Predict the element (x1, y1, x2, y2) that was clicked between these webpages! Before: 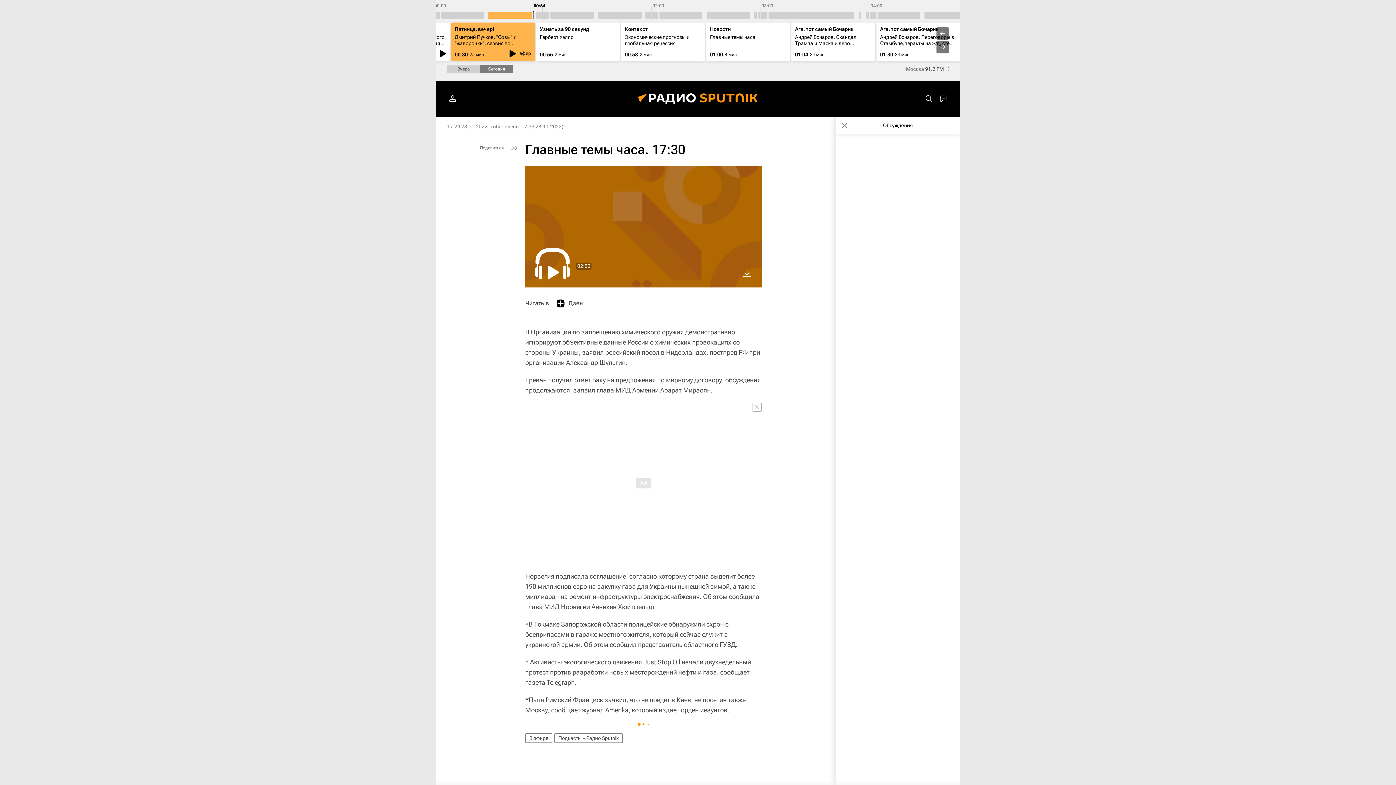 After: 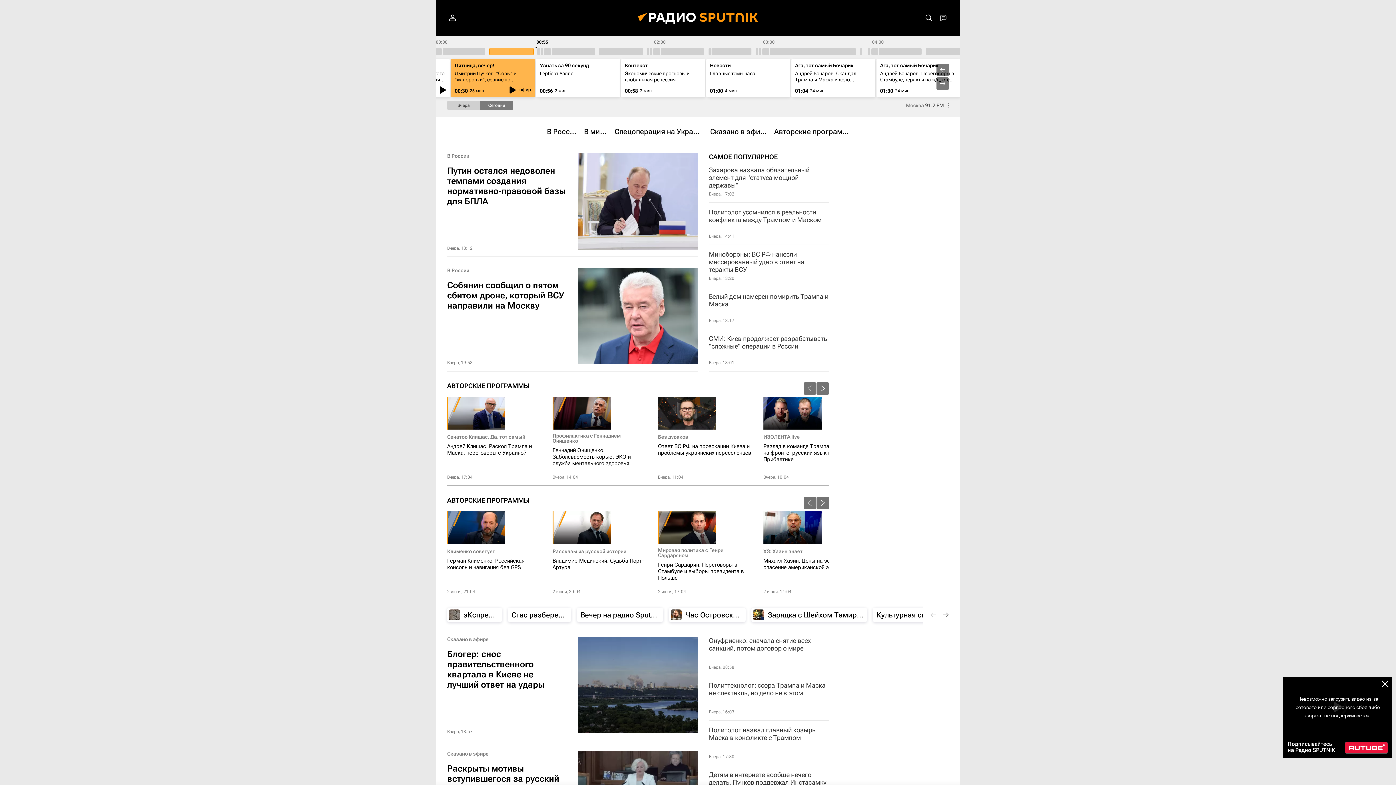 Action: bbox: (627, 80, 769, 117)